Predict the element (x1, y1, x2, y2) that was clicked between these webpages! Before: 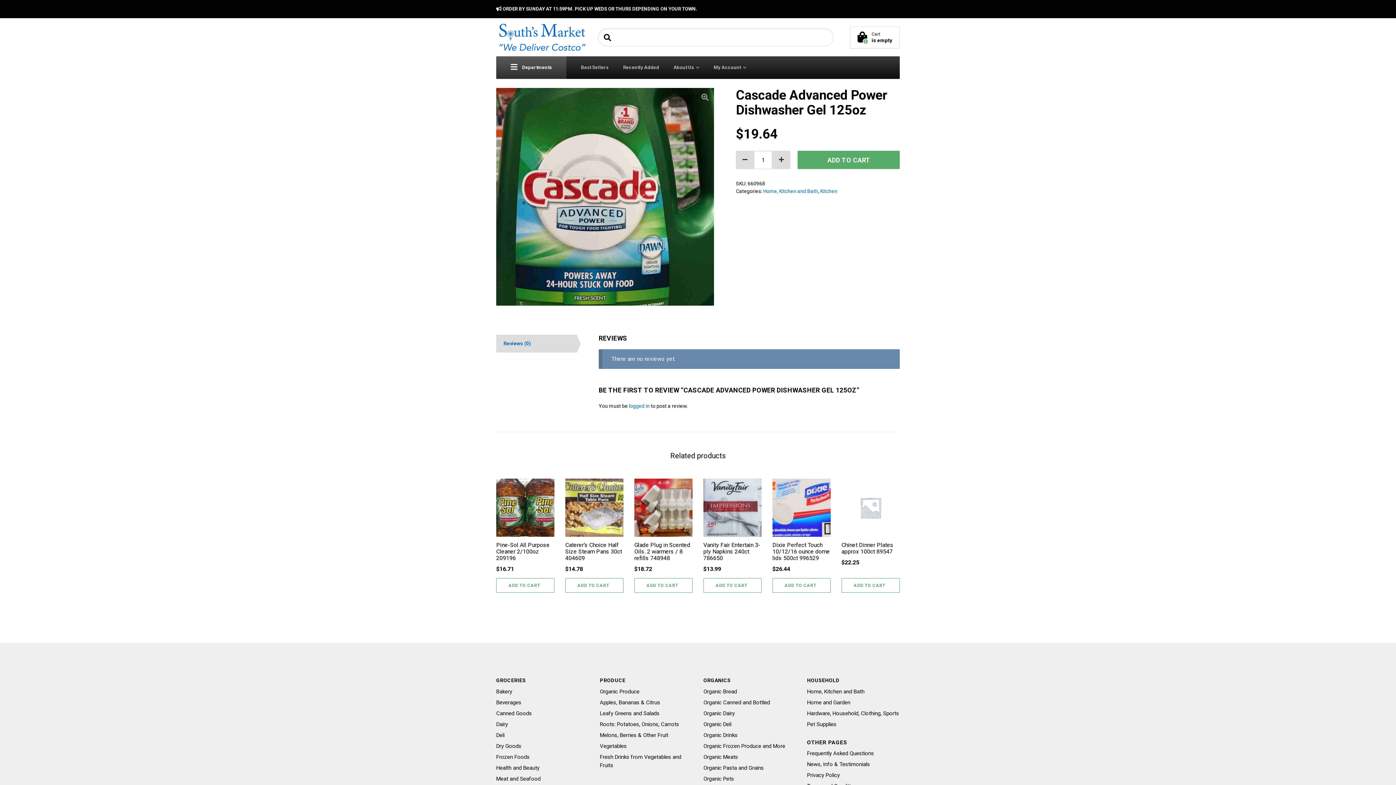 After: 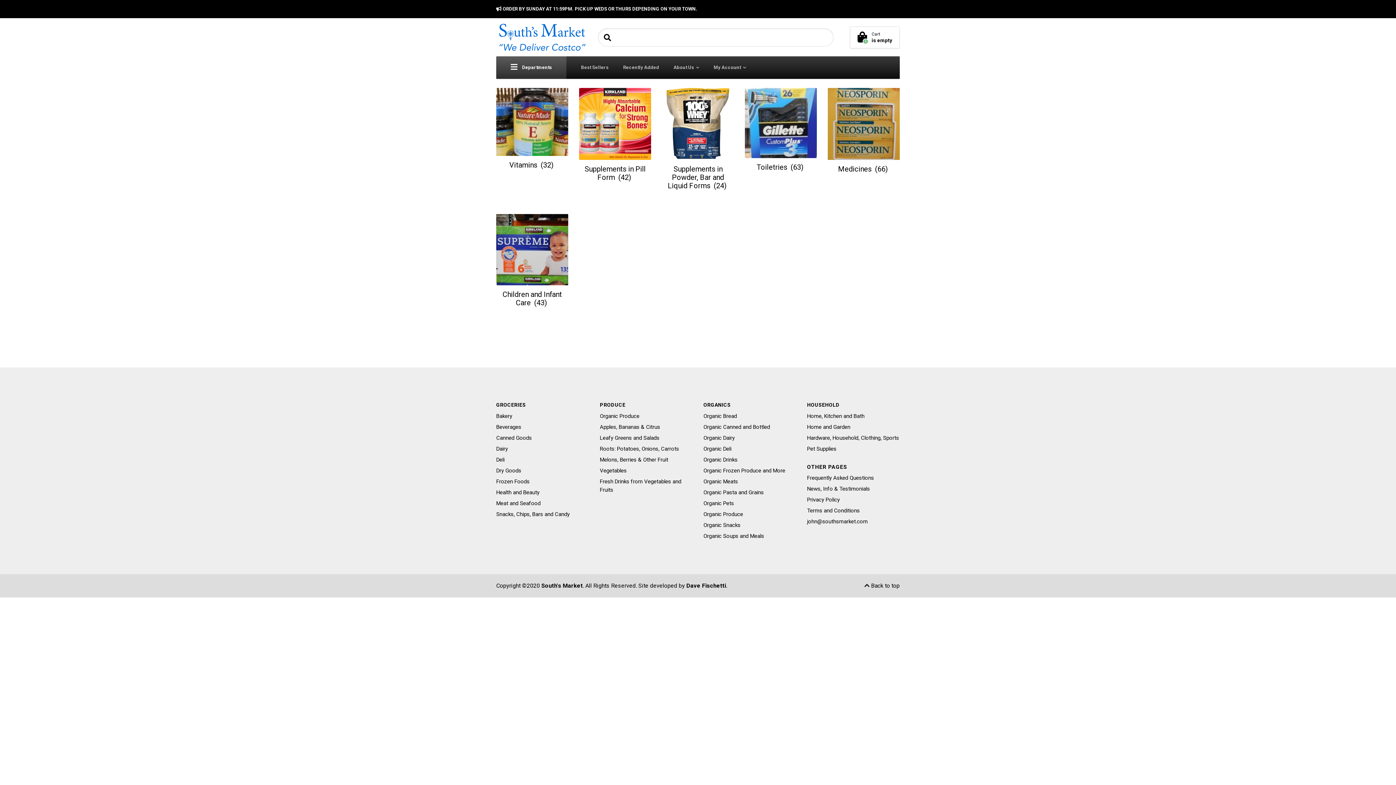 Action: bbox: (496, 764, 589, 775) label: Health and Beauty